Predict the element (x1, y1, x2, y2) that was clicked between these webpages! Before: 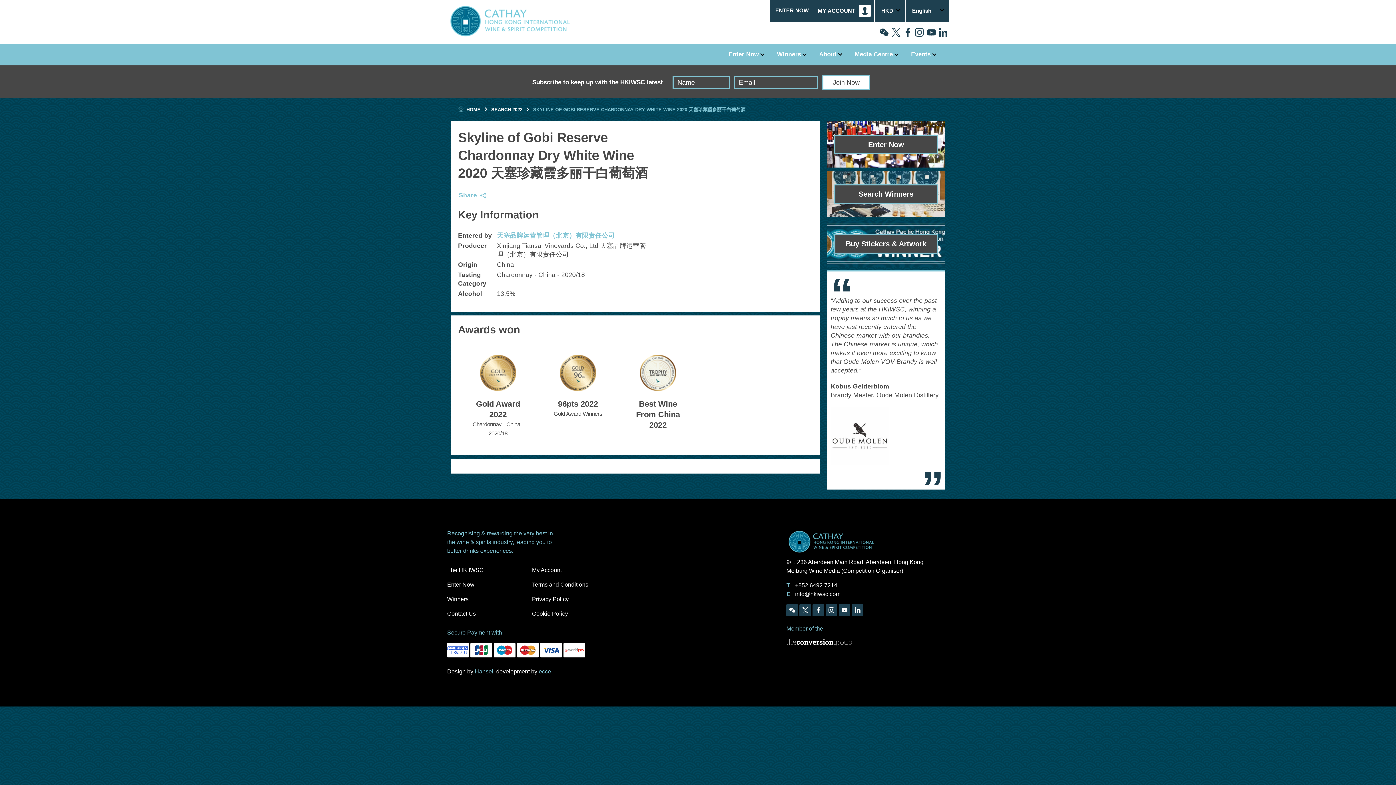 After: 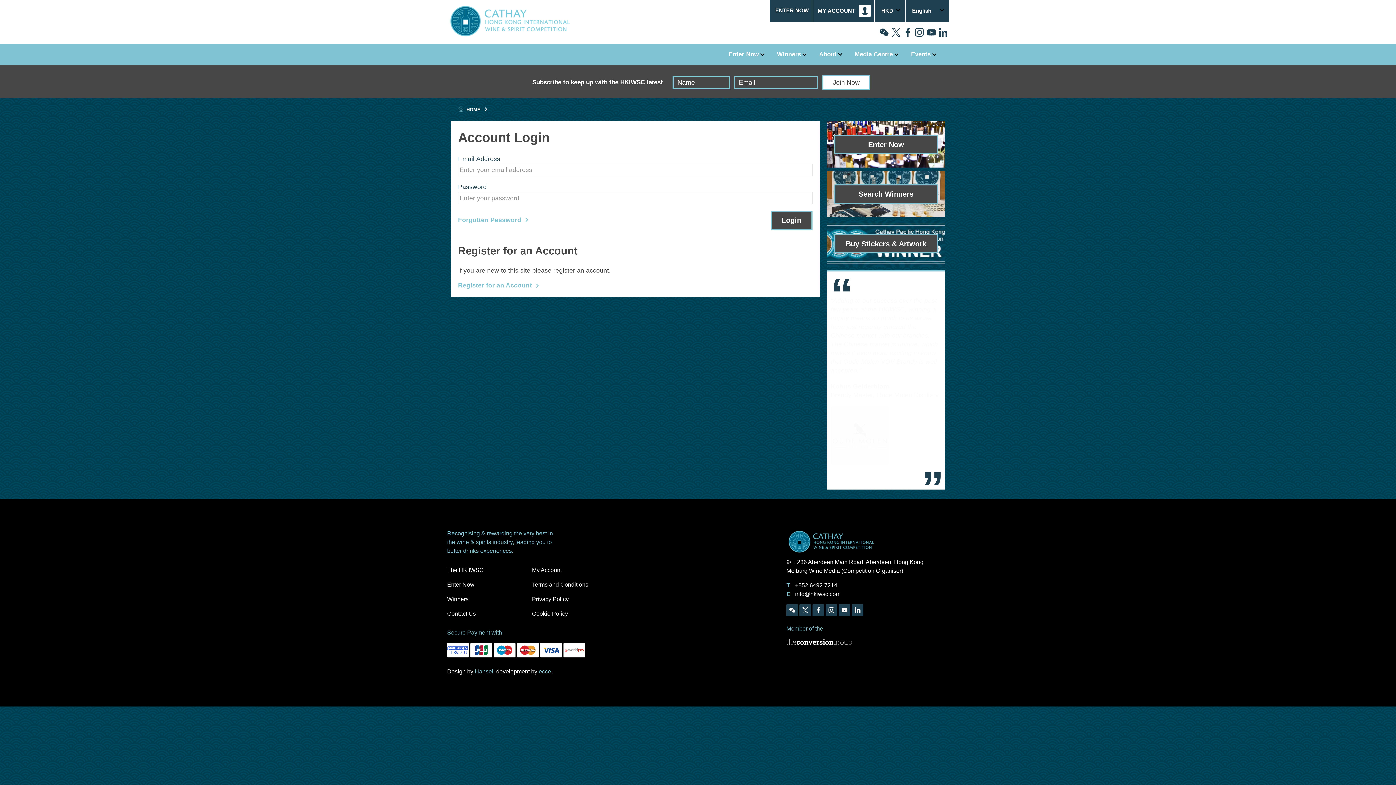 Action: label: Buy Stickers & Artwork bbox: (834, 234, 938, 253)